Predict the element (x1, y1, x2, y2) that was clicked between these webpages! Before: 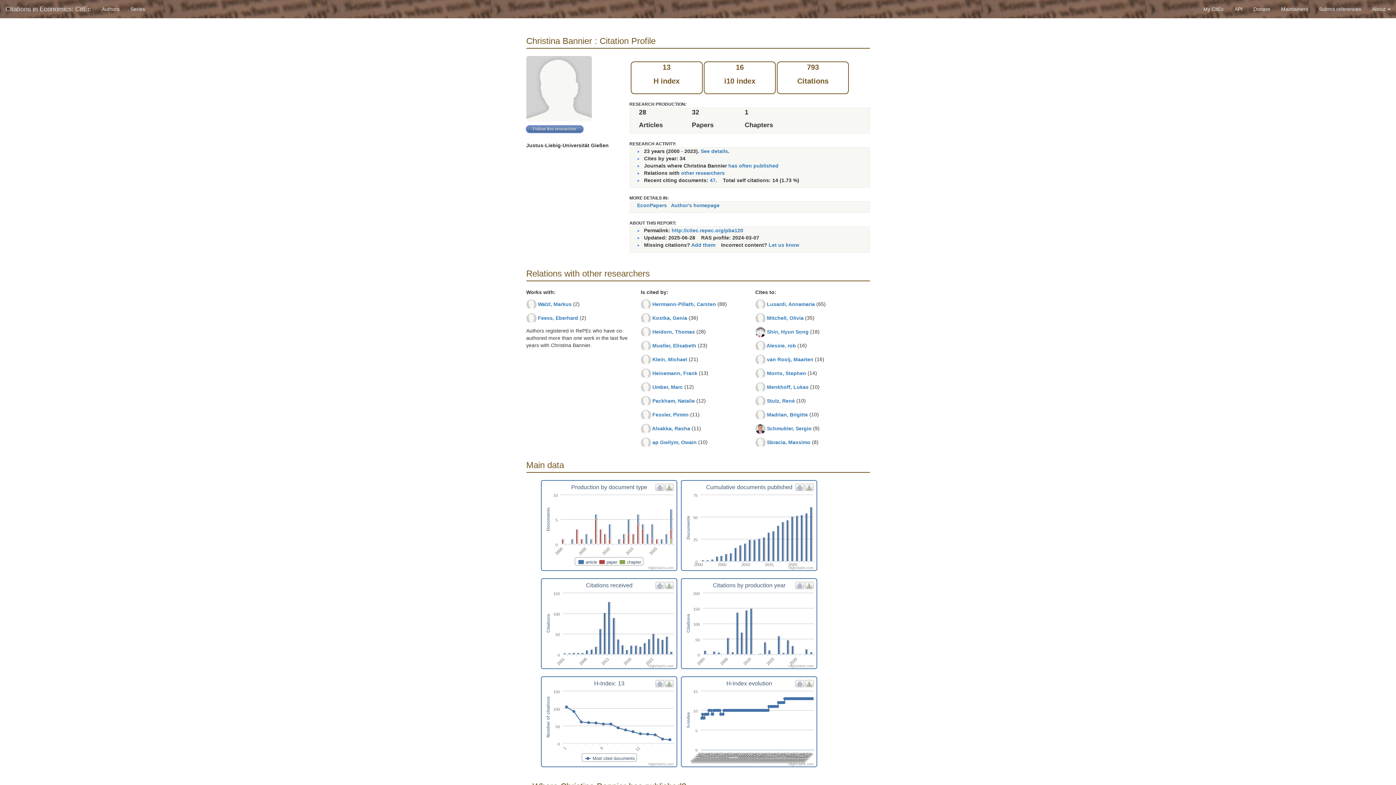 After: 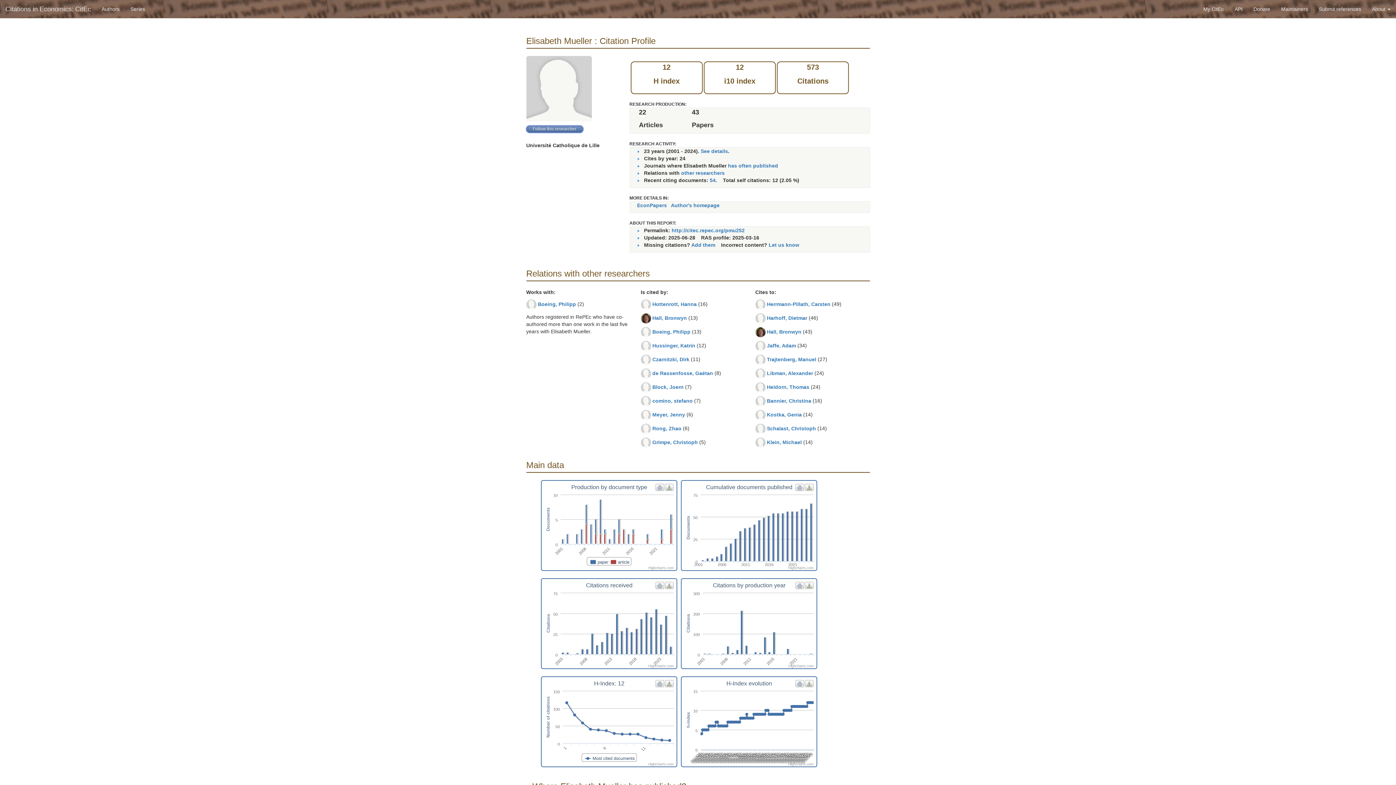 Action: label: Mueller, Elisabeth bbox: (652, 342, 696, 348)